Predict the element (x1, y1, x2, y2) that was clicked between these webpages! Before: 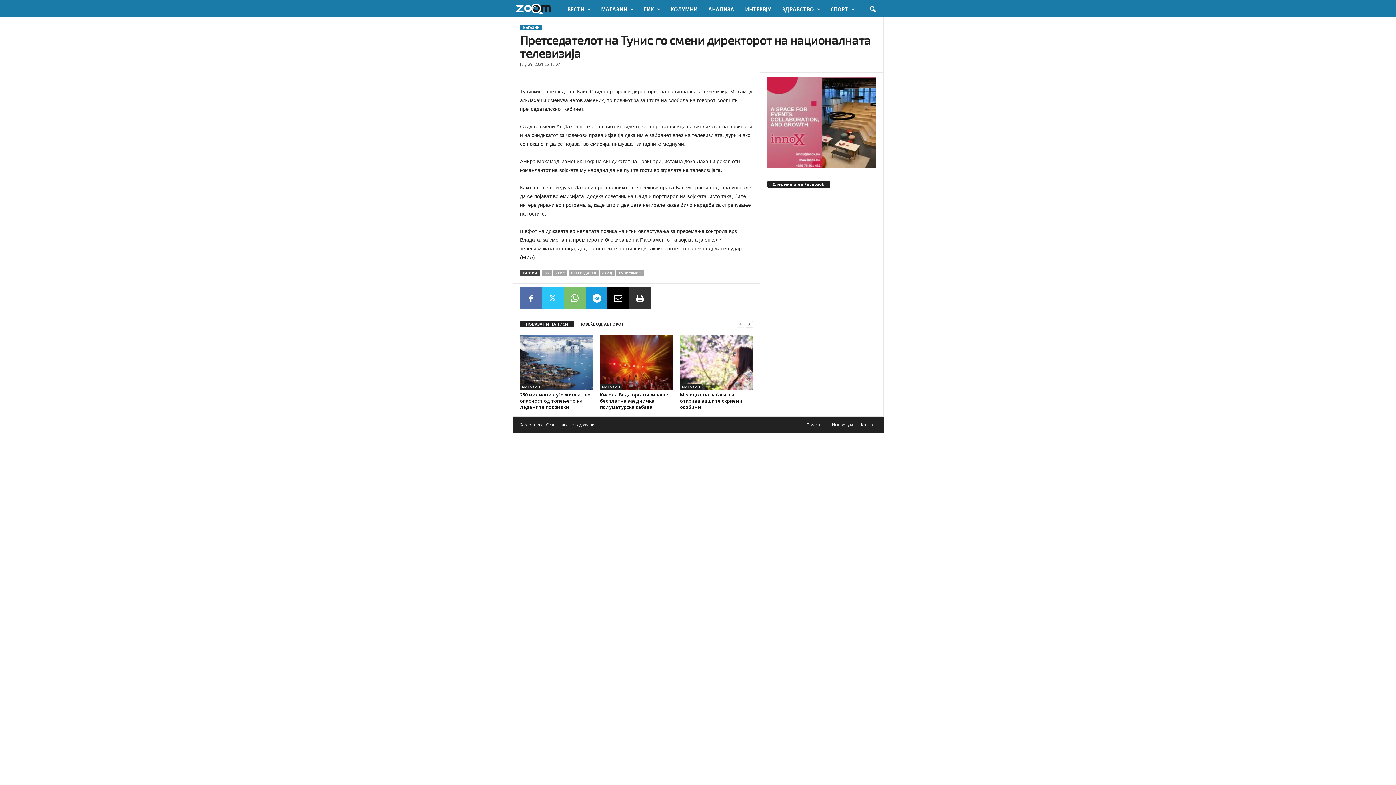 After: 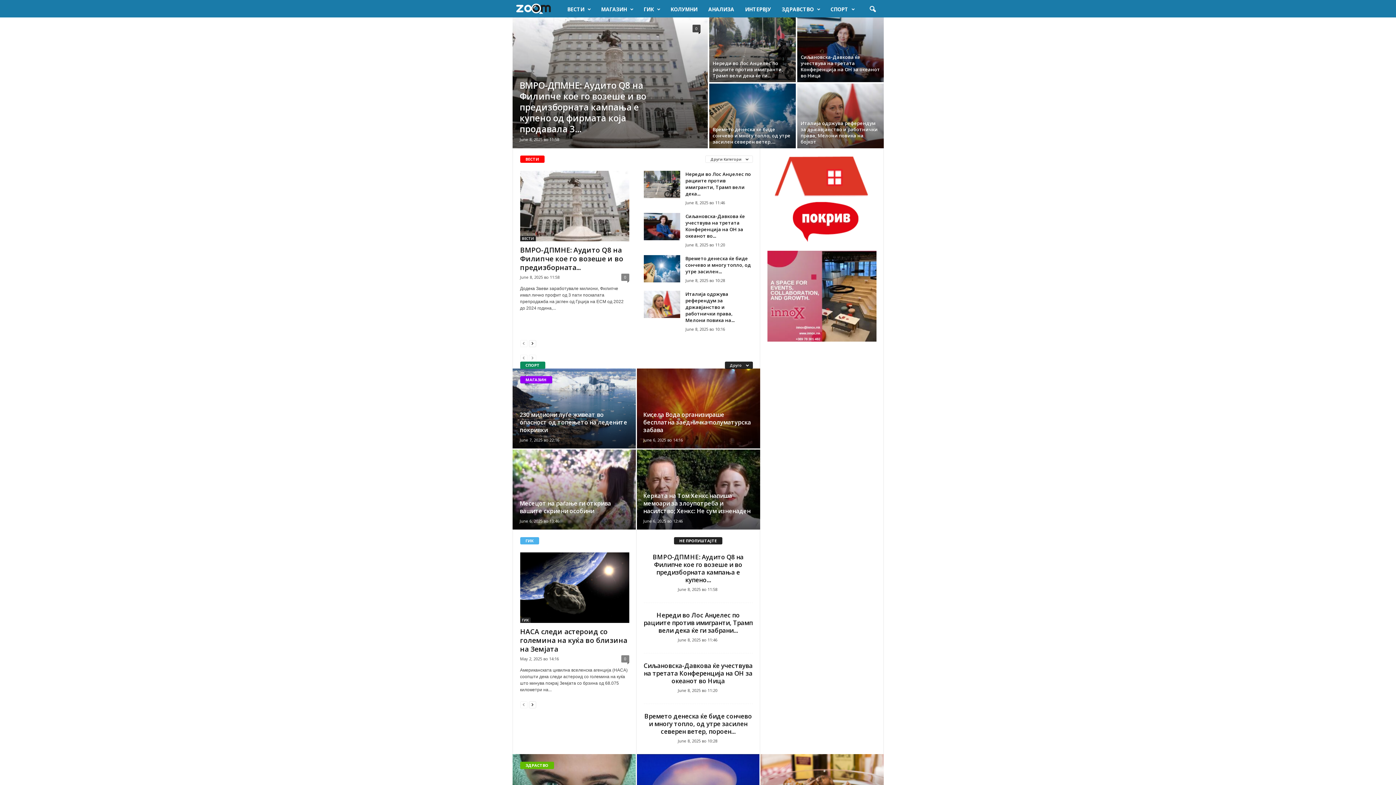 Action: bbox: (803, 422, 827, 427) label: Почетна